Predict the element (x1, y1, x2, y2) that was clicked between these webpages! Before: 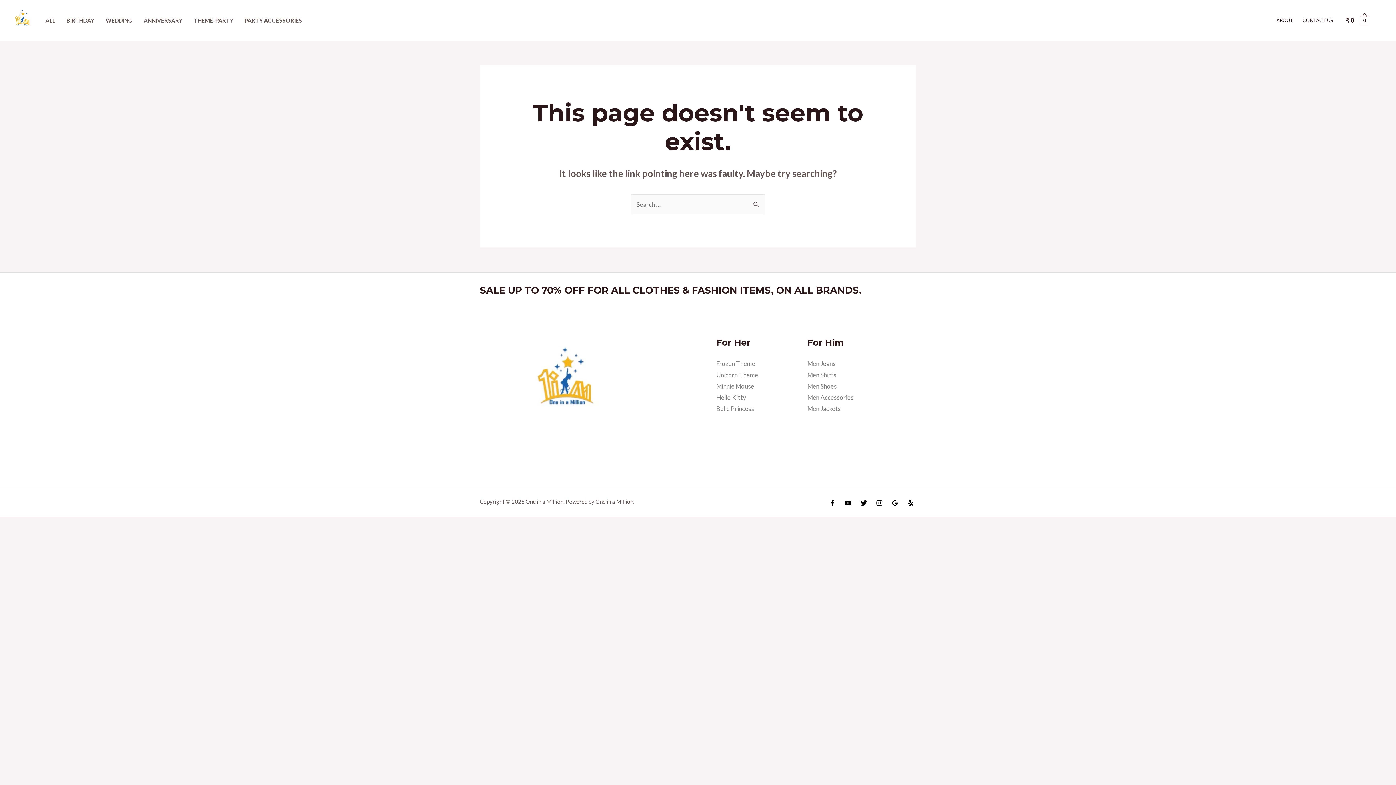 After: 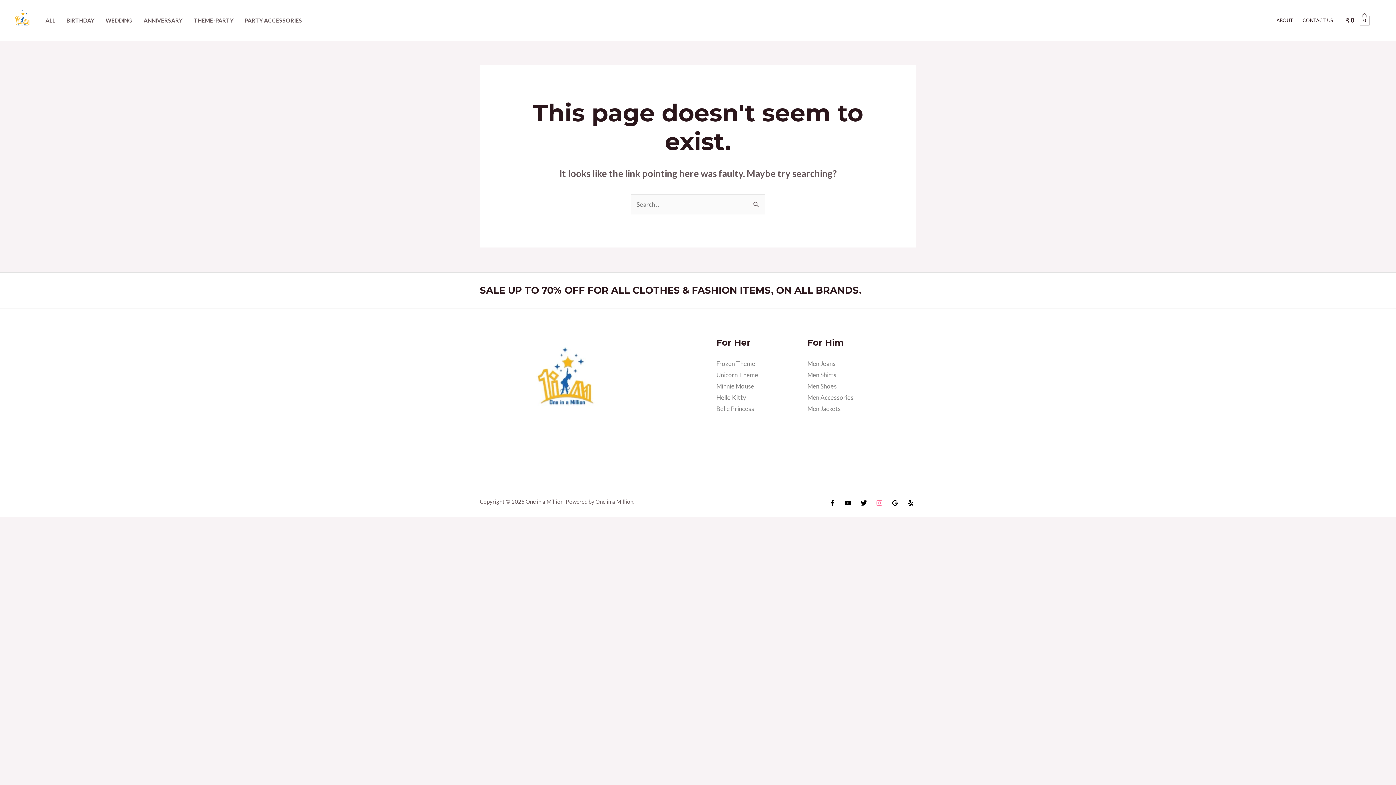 Action: label: Instagram bbox: (876, 500, 882, 506)